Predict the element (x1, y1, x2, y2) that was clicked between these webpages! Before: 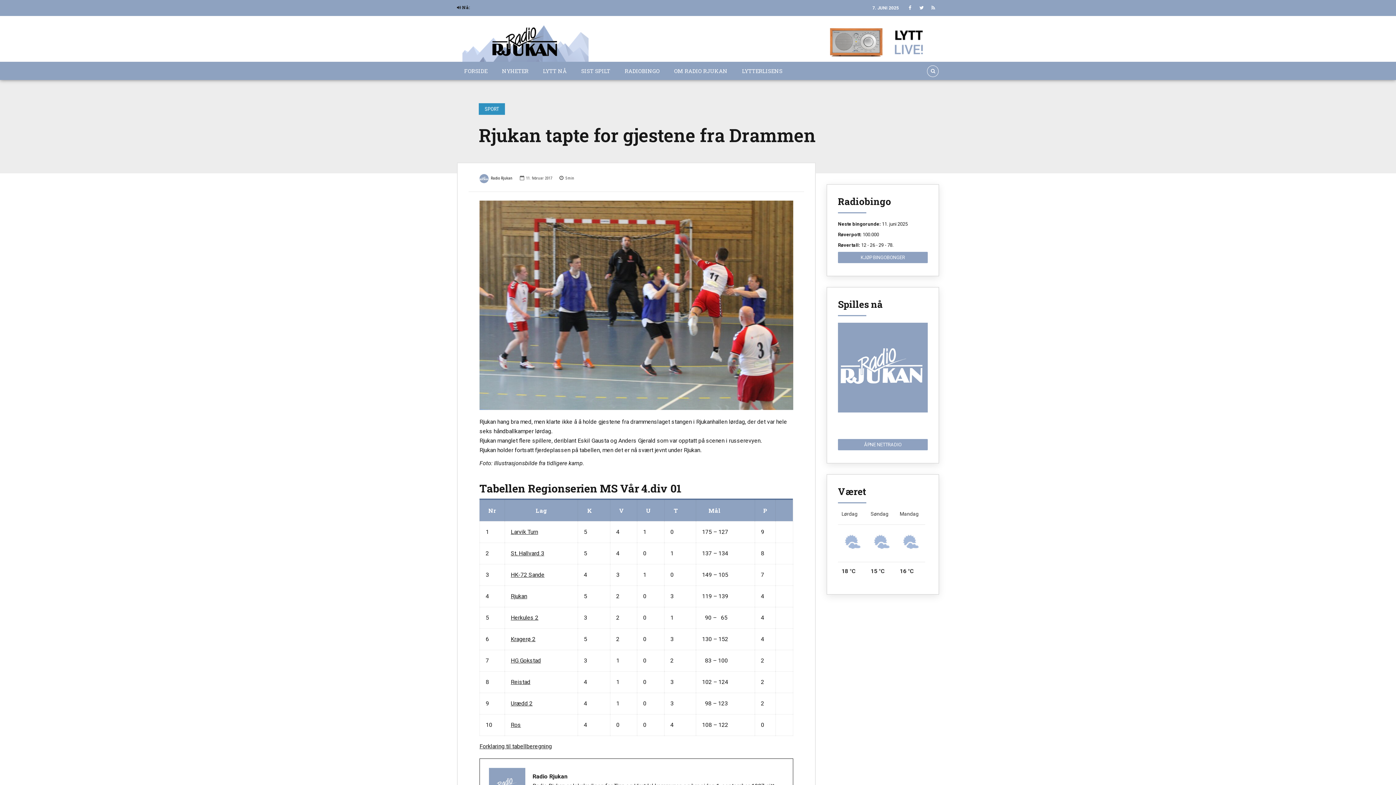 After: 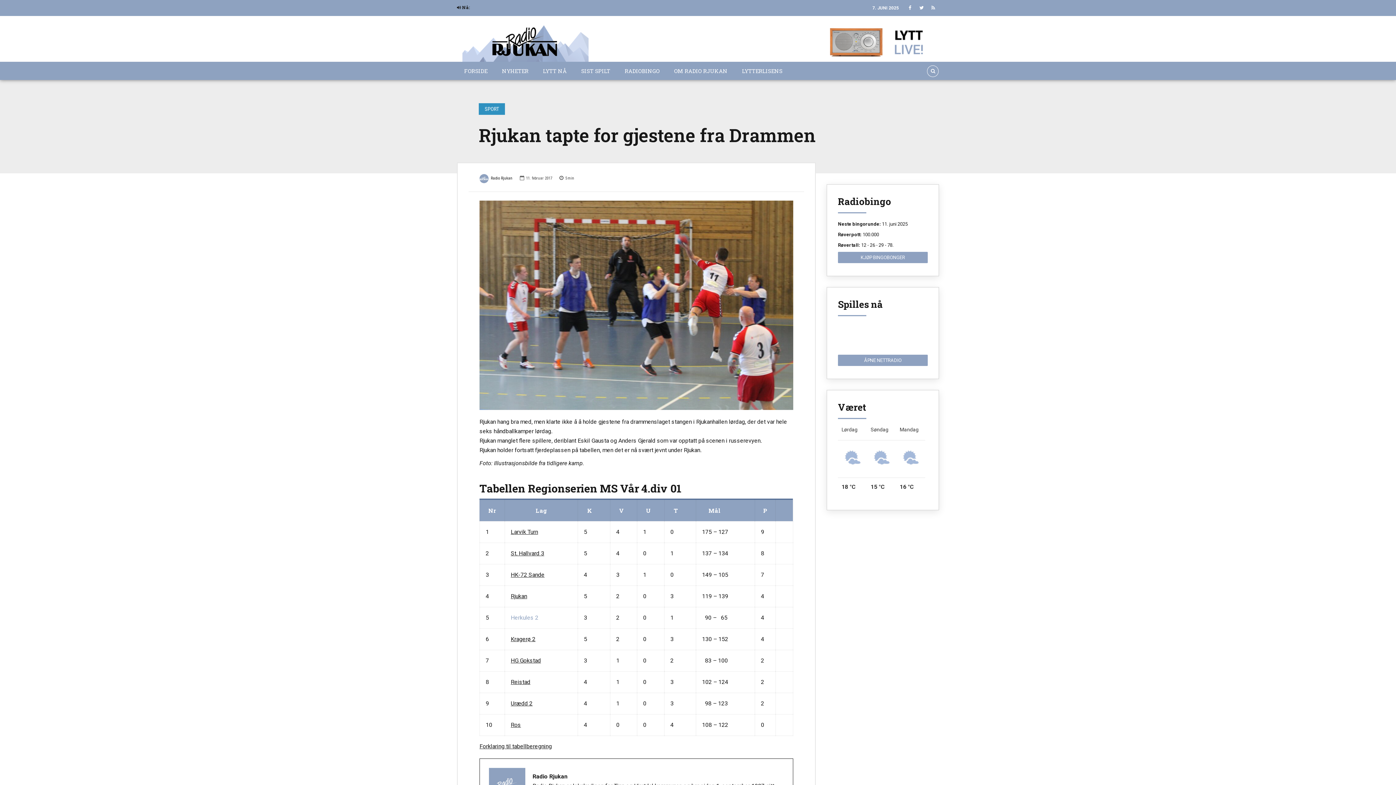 Action: label: Herkules 2 bbox: (510, 614, 538, 621)